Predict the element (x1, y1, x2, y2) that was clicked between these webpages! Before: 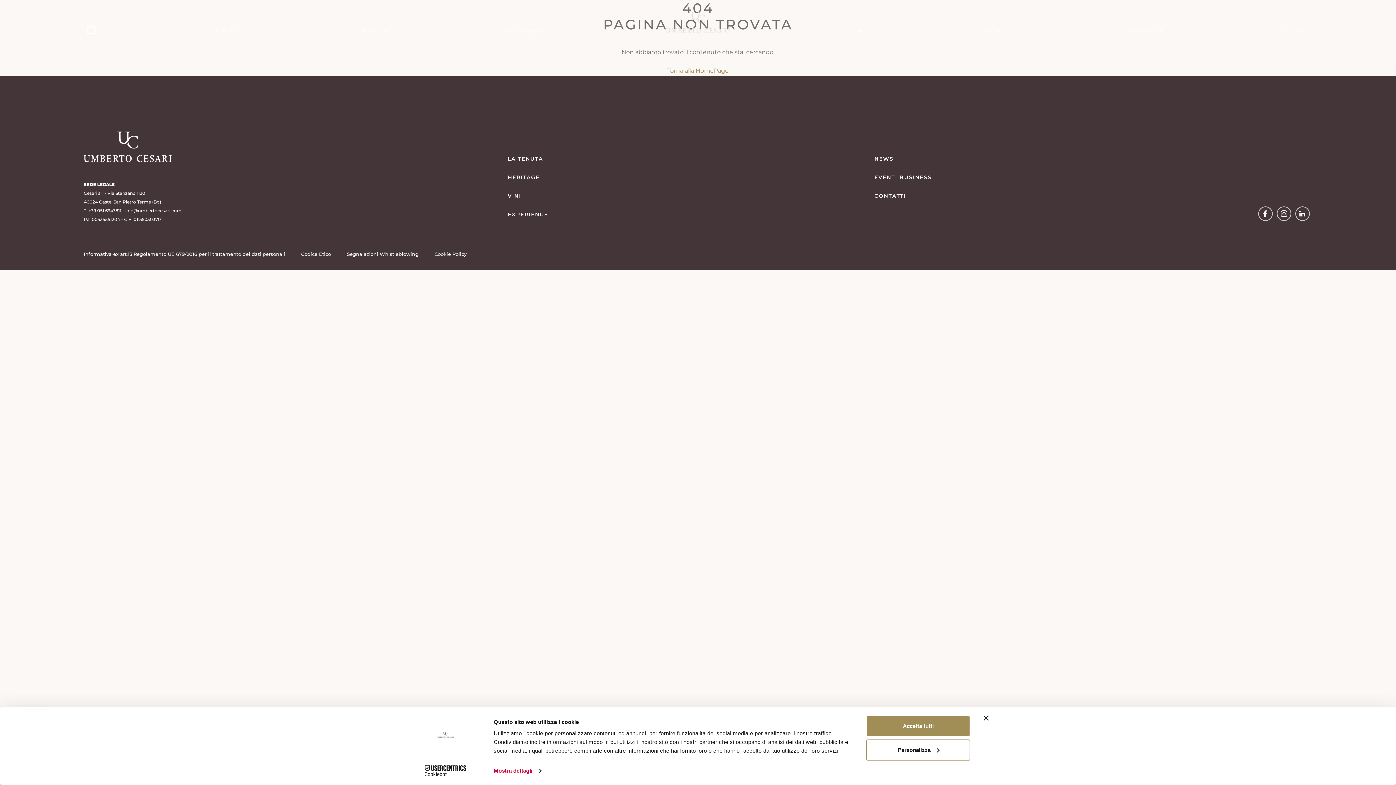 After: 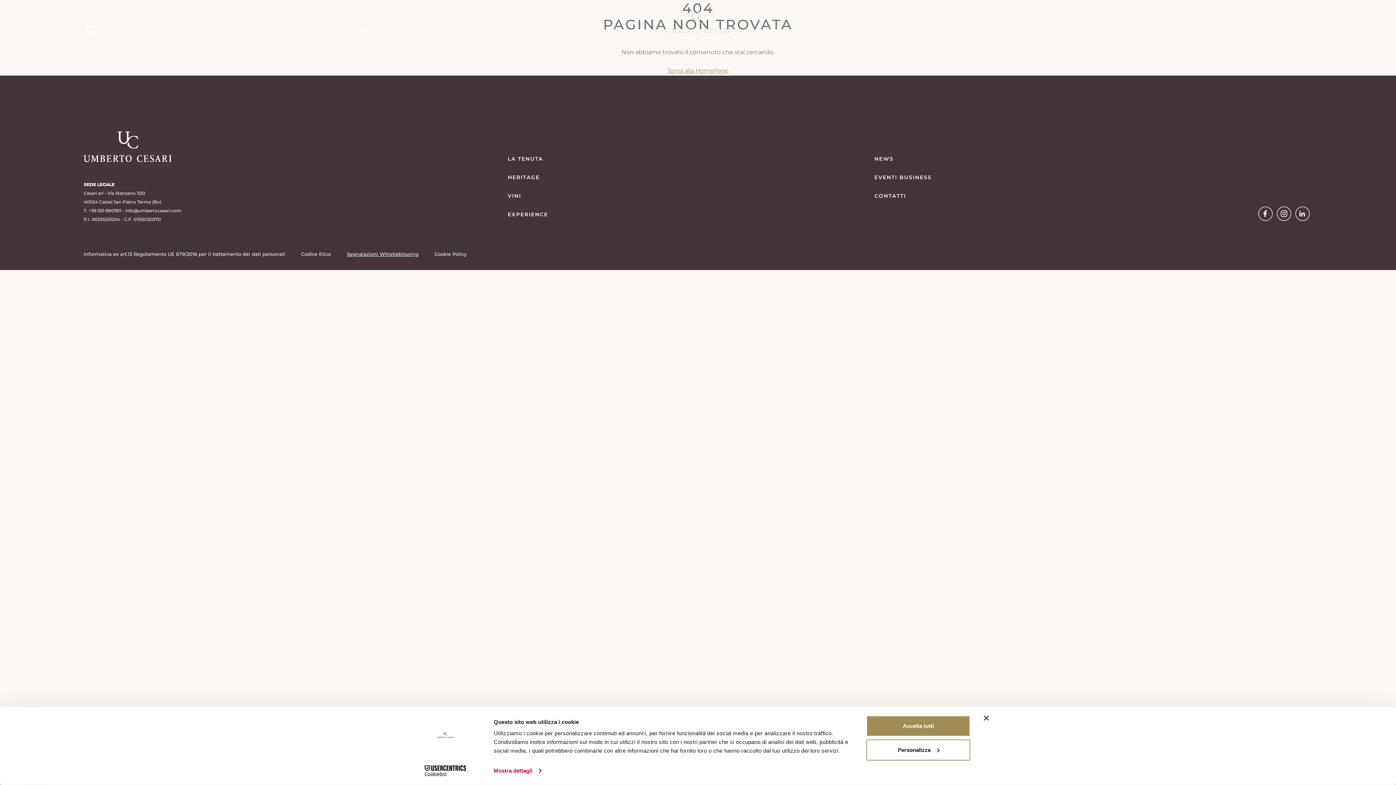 Action: label: Segnalazioni Whistleblowing bbox: (347, 249, 418, 259)